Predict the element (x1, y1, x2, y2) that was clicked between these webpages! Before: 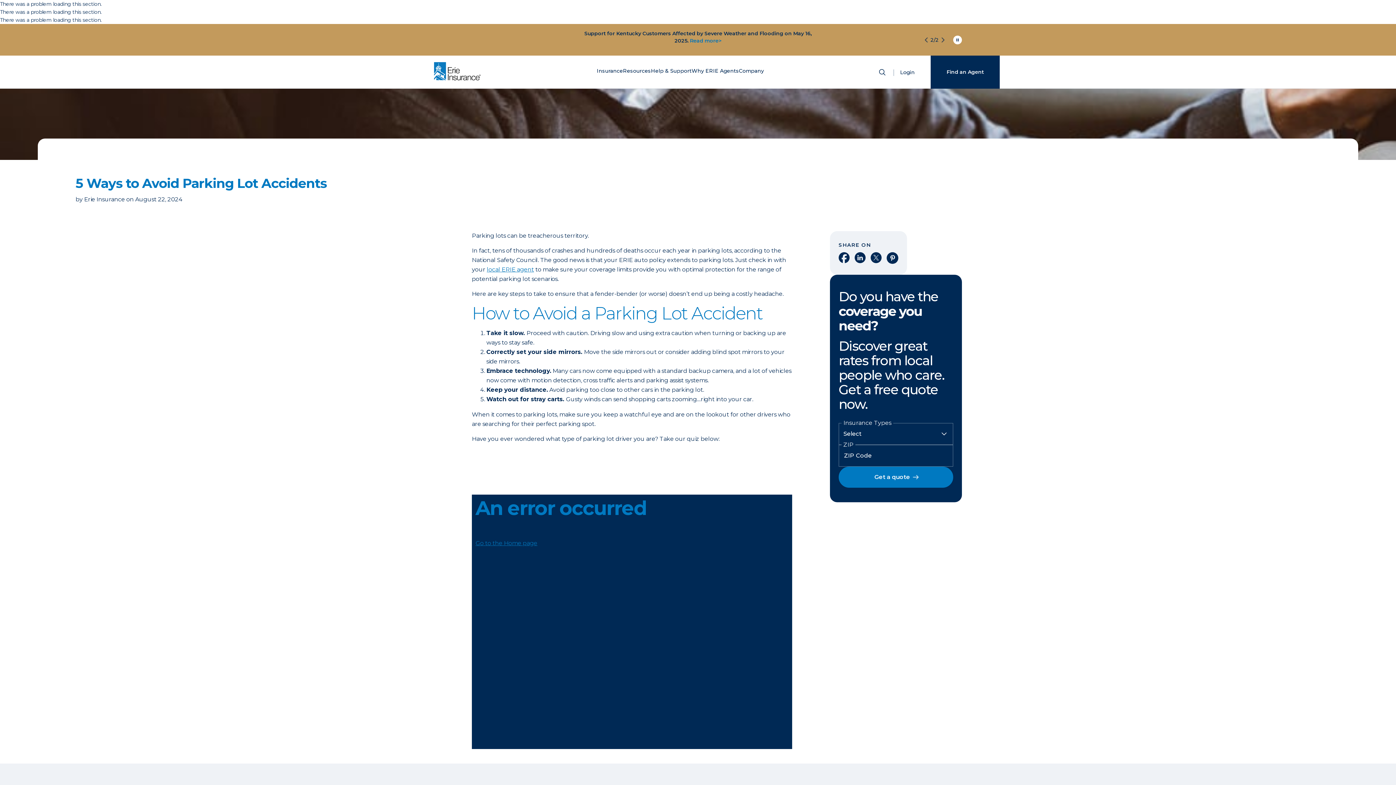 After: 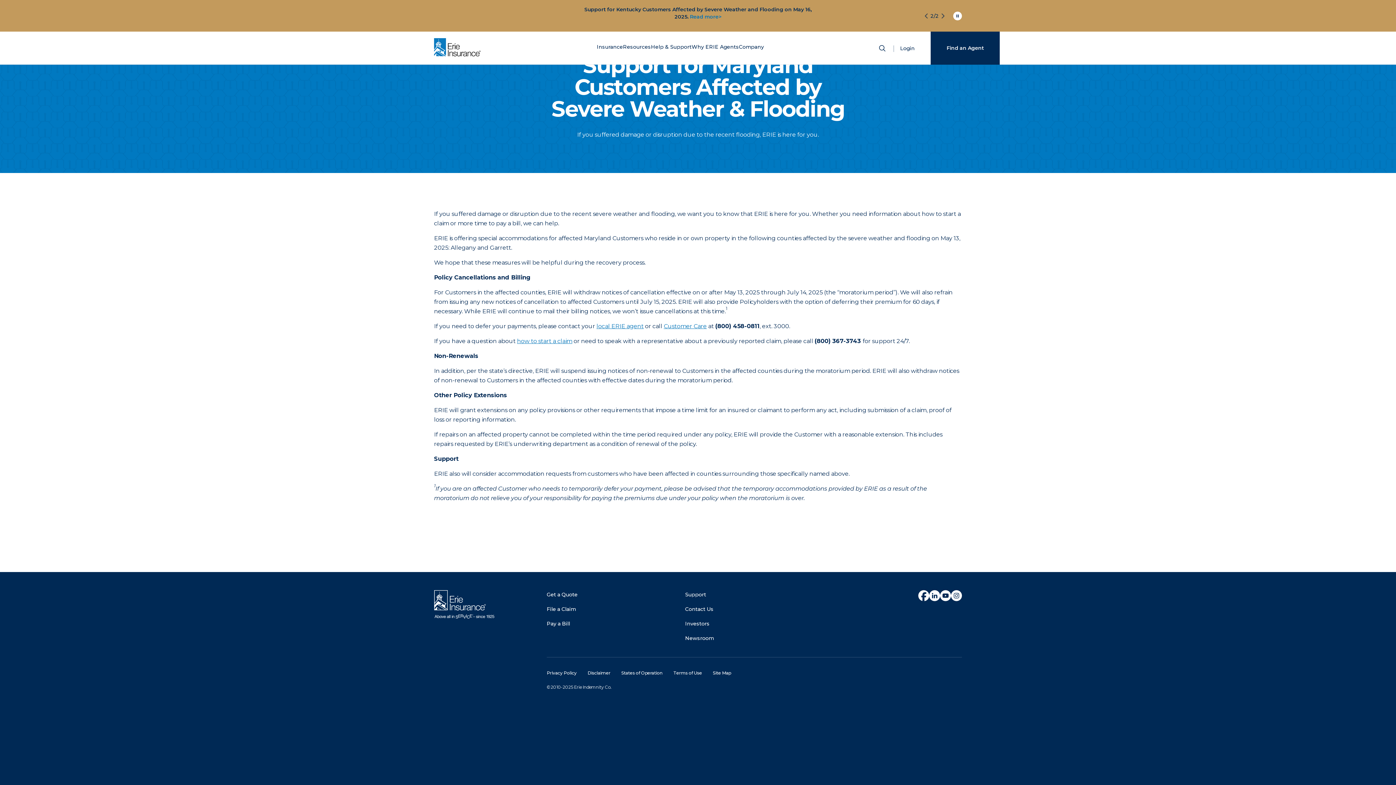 Action: bbox: (682, 37, 714, 44) label: Read more>